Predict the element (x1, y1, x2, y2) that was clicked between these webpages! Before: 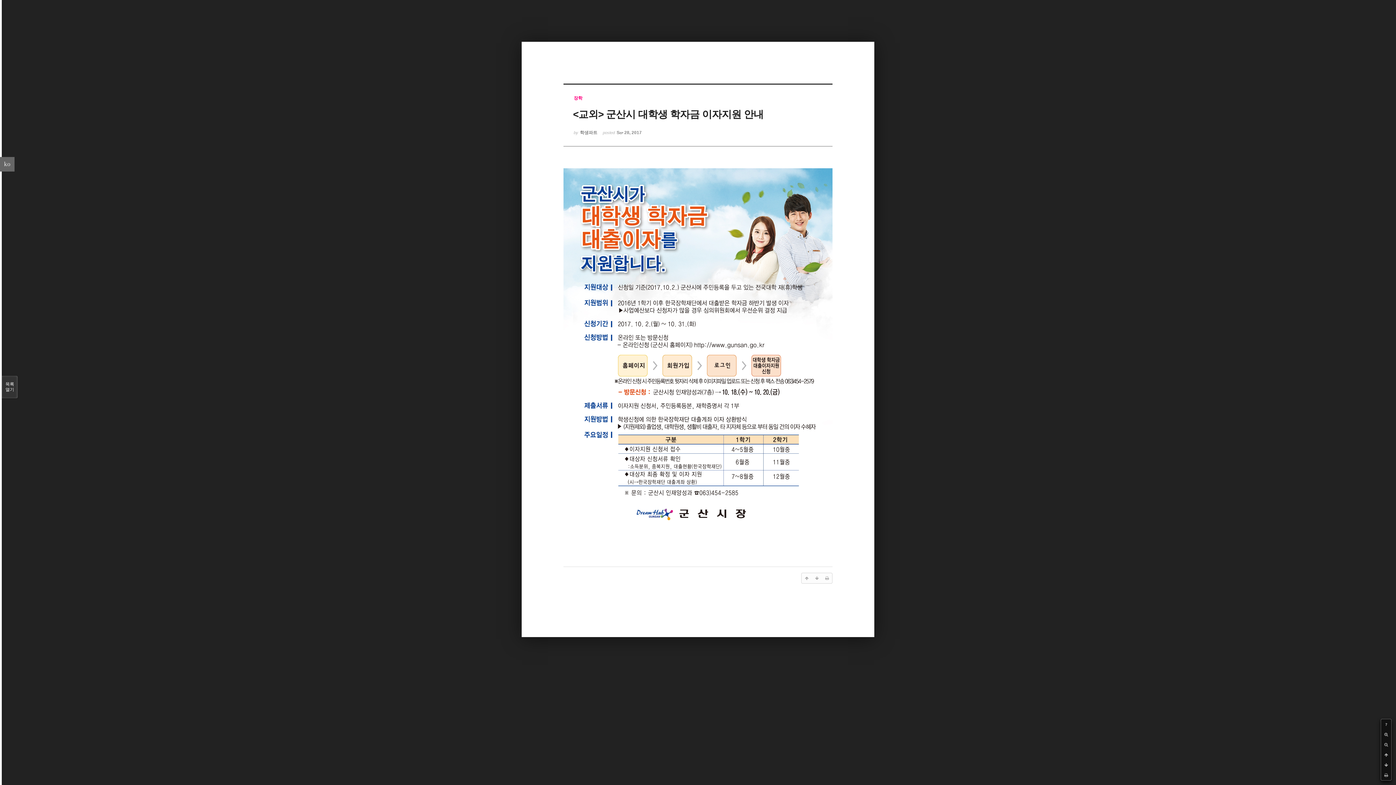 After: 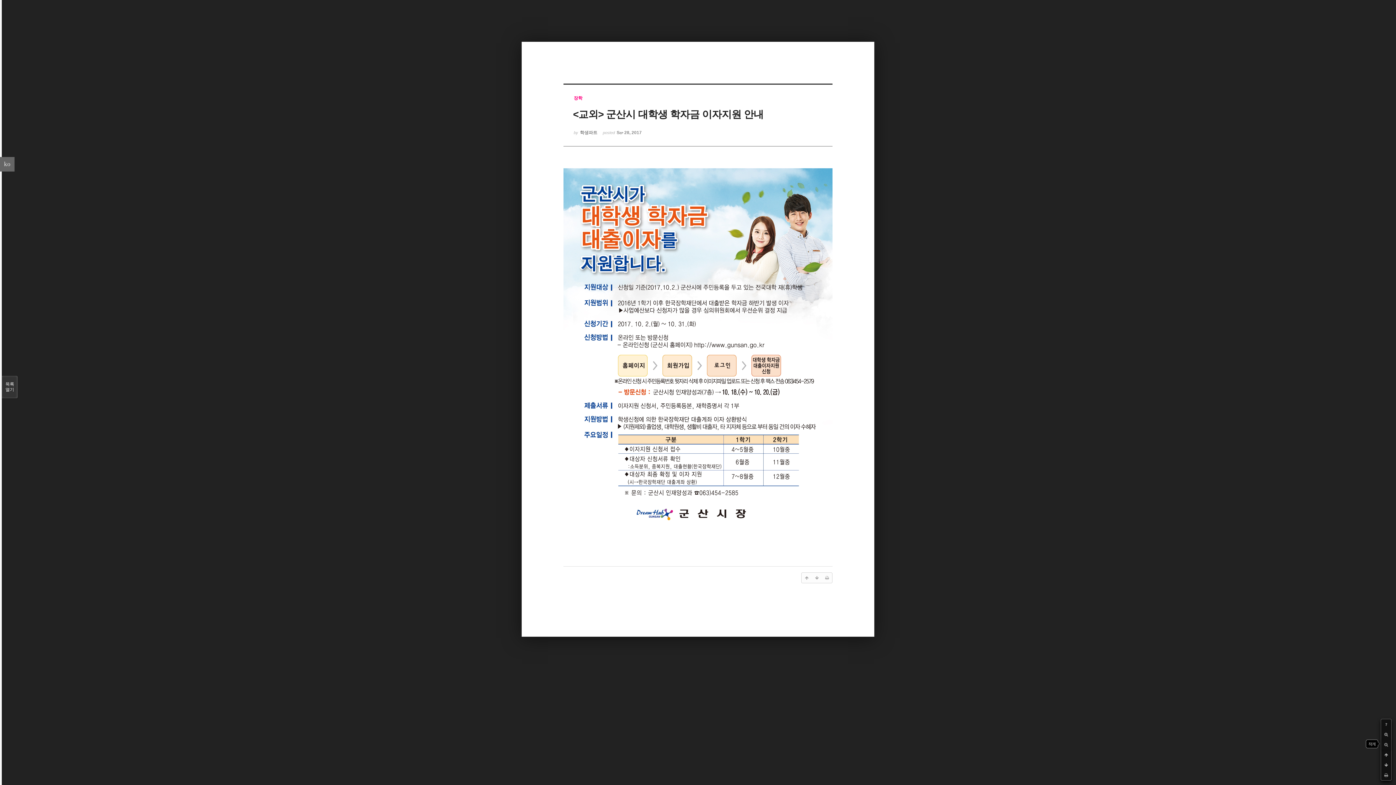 Action: bbox: (1381, 740, 1391, 750)